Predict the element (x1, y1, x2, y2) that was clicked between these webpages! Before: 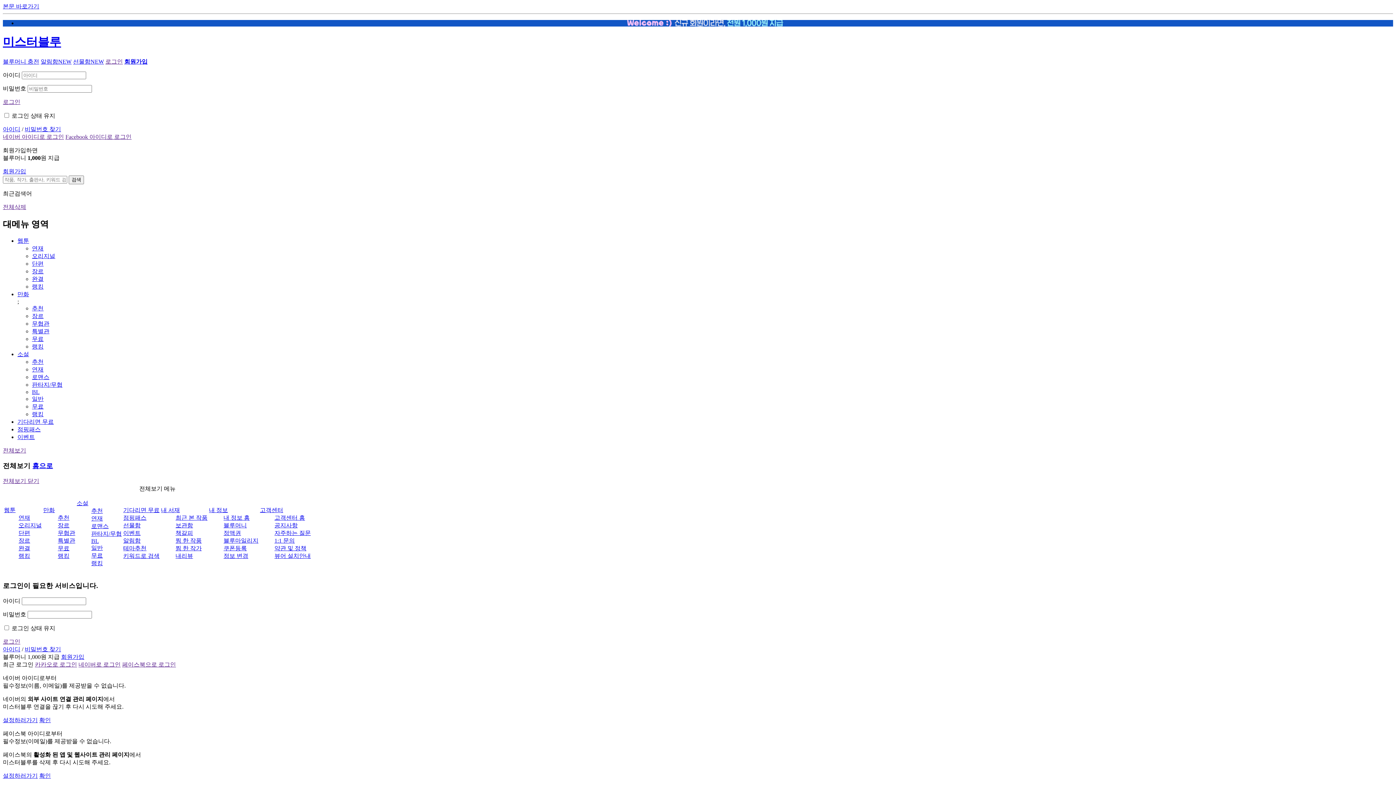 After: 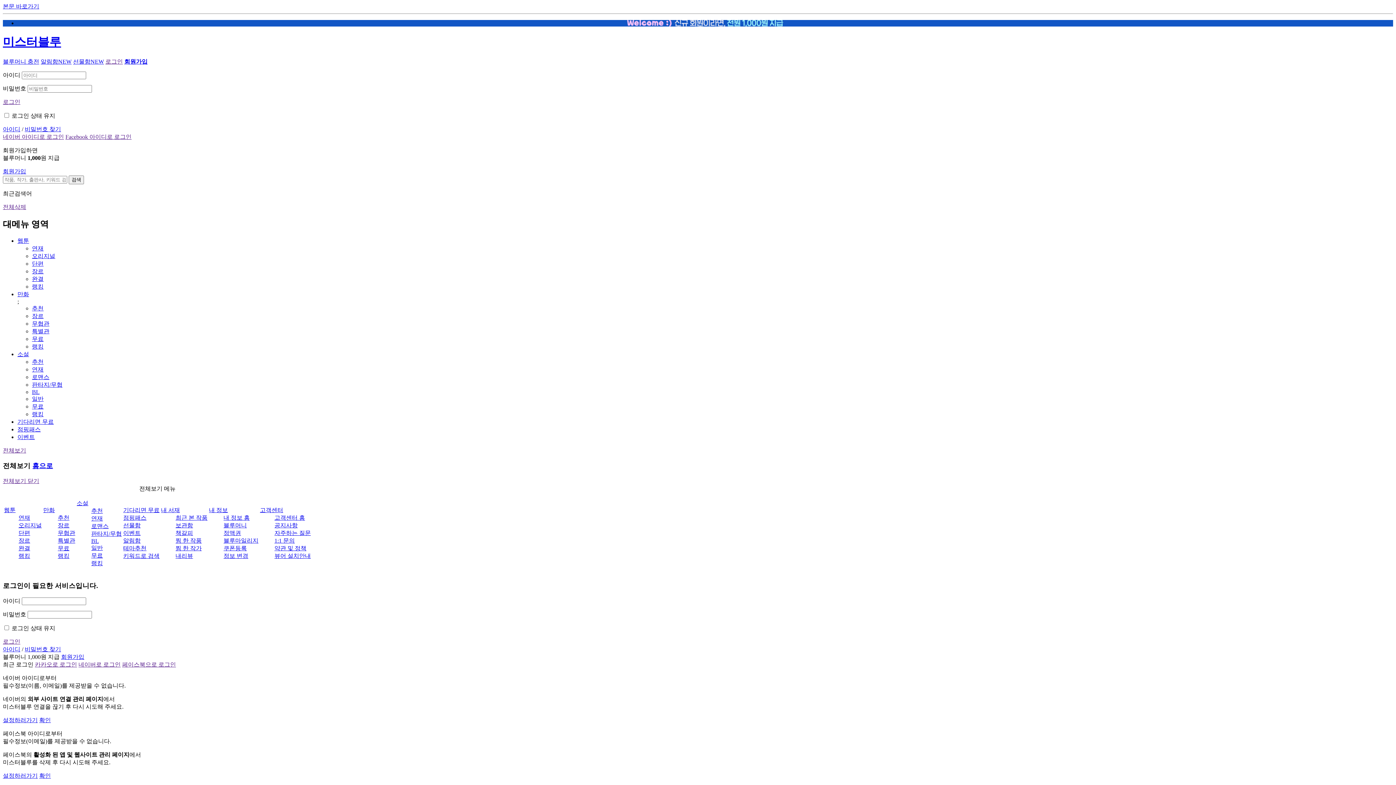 Action: bbox: (40, 58, 71, 64) label: 알림함NEW